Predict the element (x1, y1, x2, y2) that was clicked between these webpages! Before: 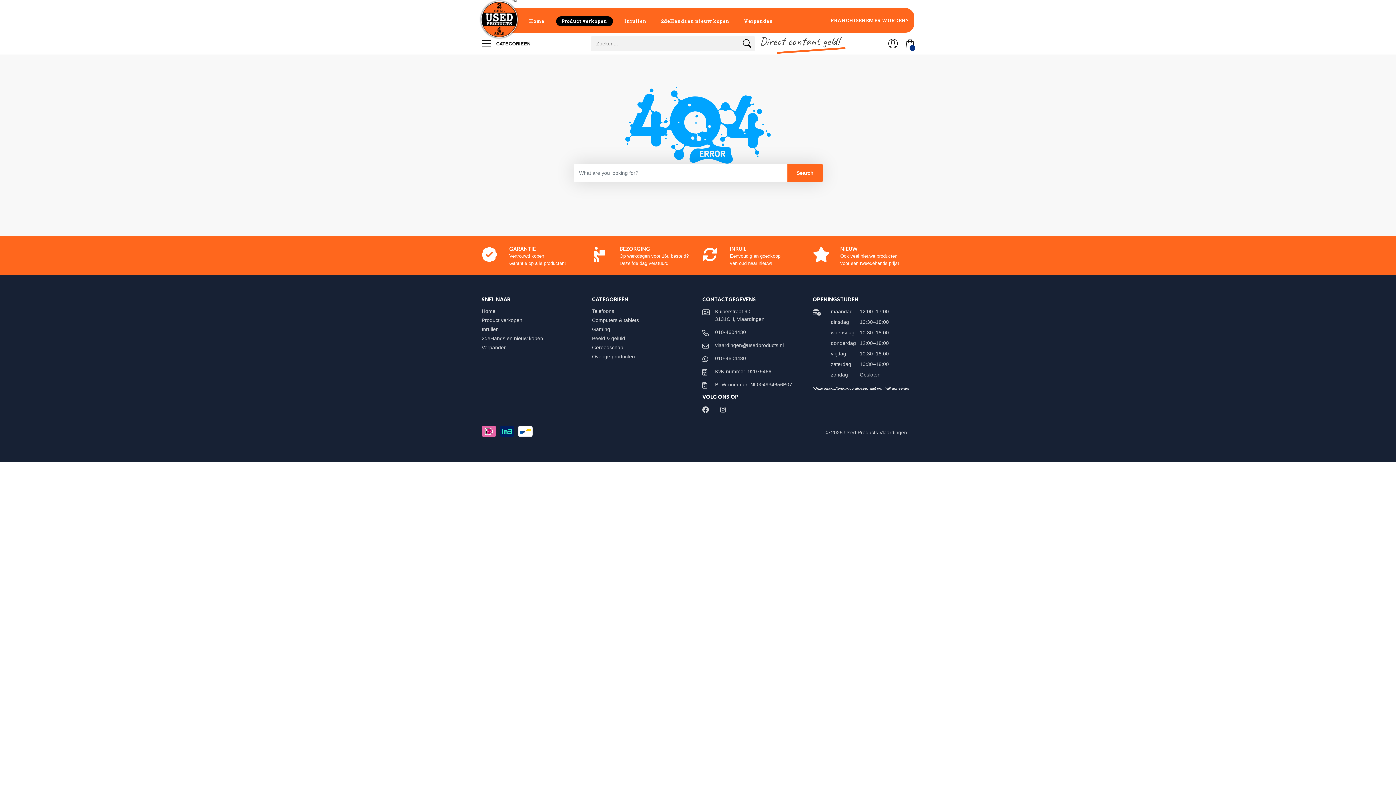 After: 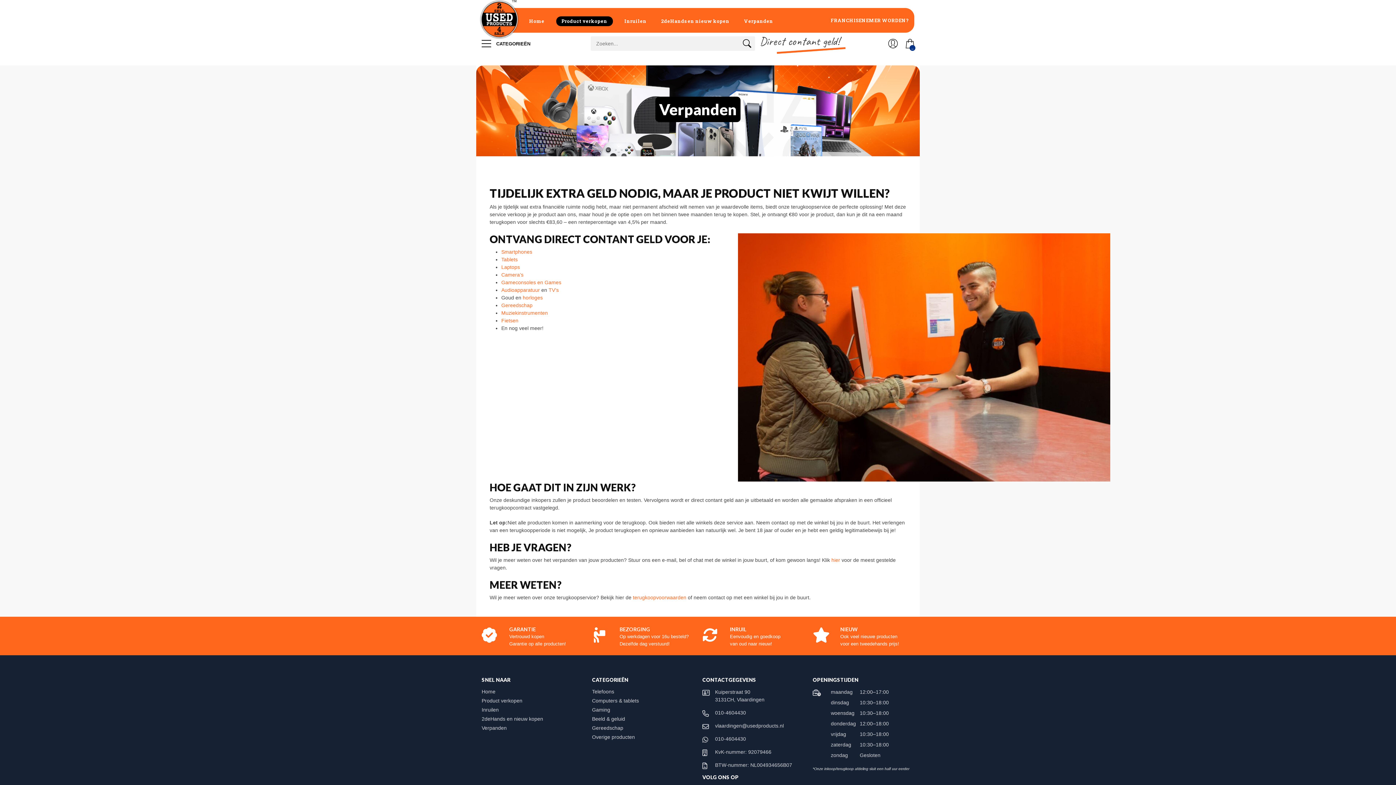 Action: bbox: (737, 8, 779, 32) label: Verpanden